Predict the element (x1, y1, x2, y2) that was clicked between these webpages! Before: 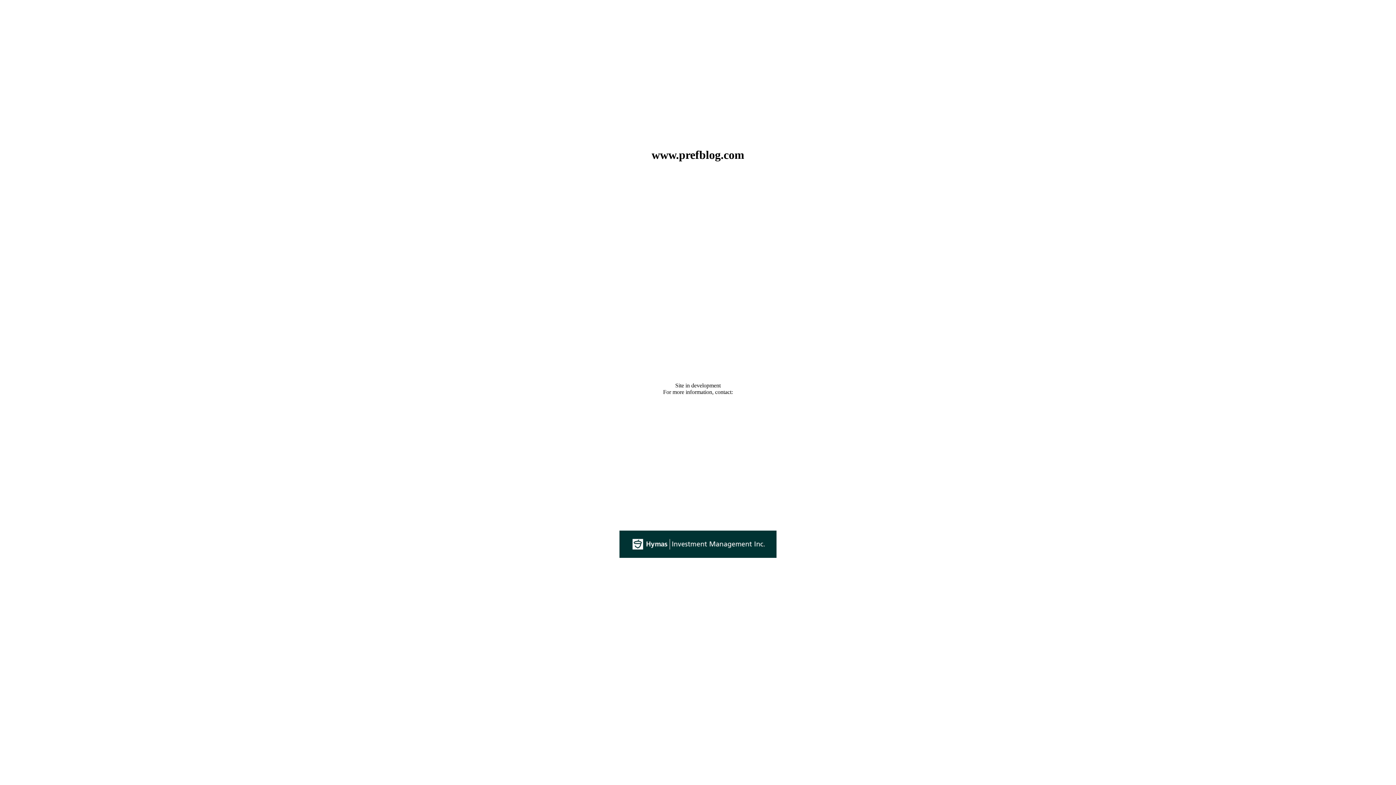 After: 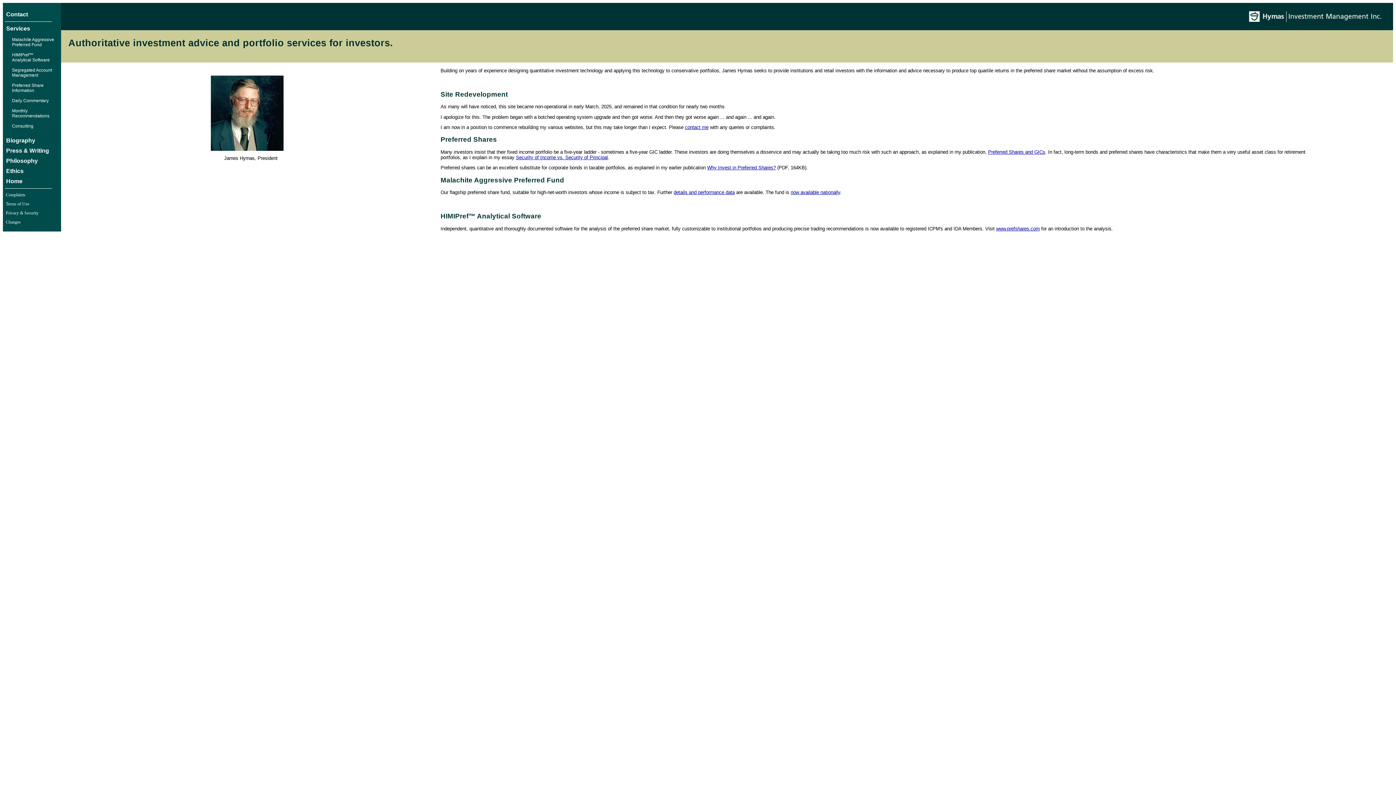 Action: bbox: (619, 553, 776, 559)